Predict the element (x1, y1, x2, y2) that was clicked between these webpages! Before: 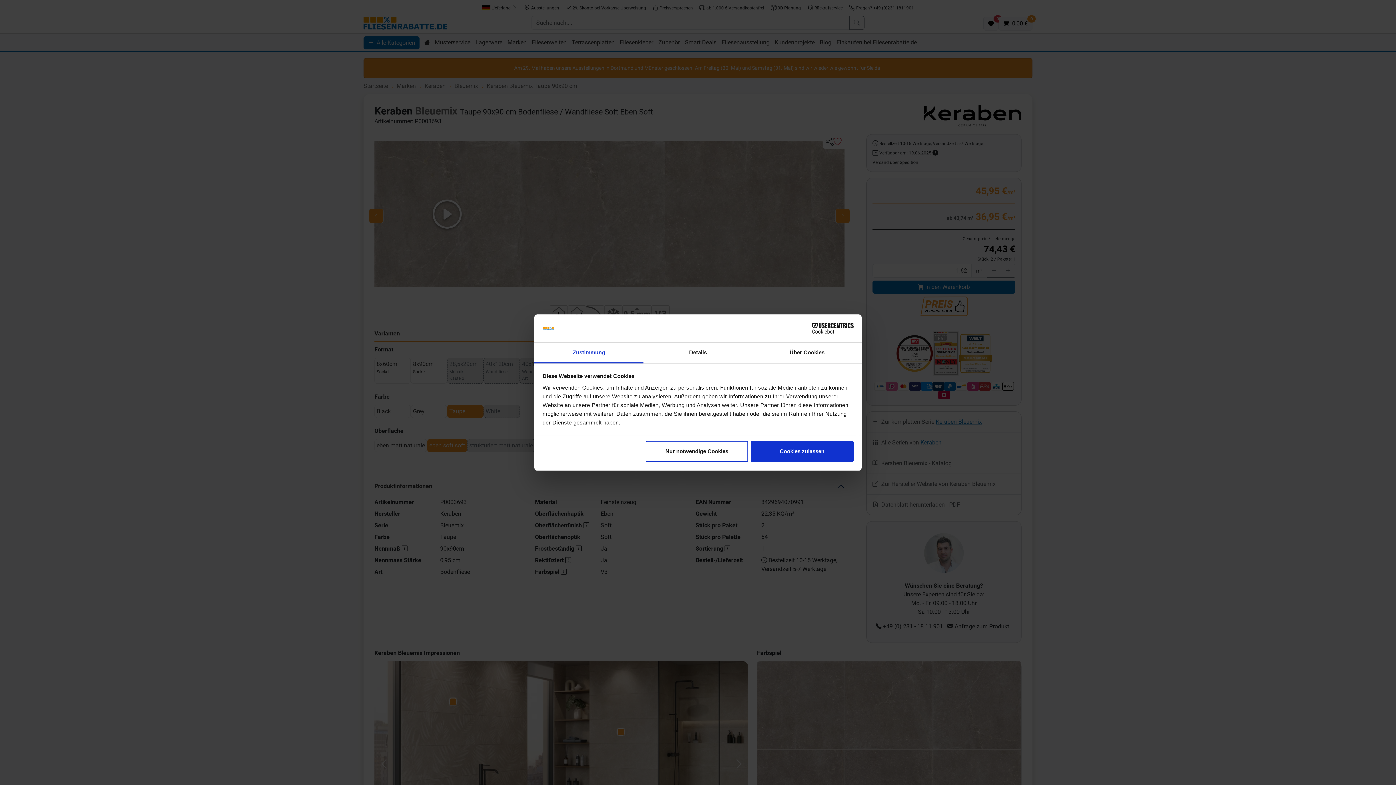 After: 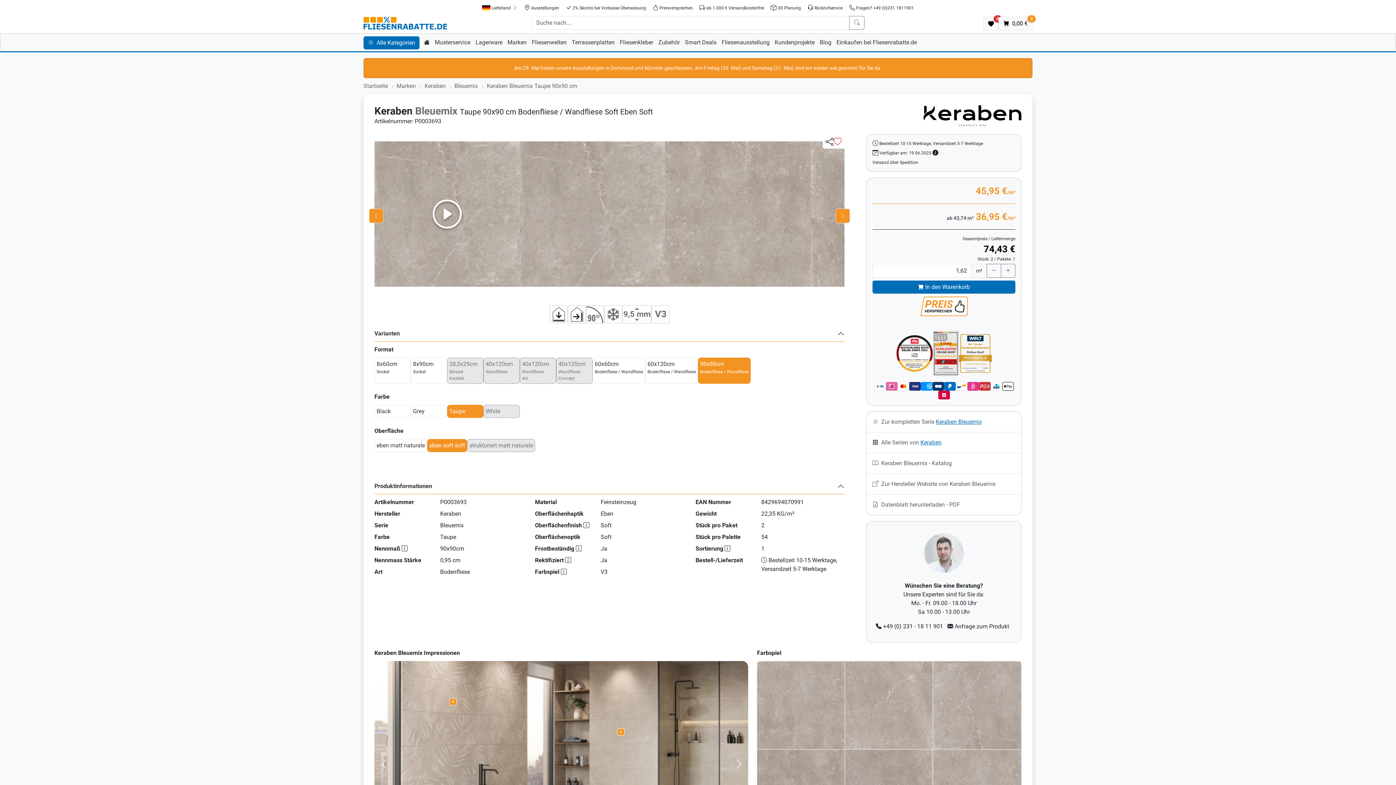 Action: label: Nur notwendige Cookies bbox: (645, 441, 748, 462)